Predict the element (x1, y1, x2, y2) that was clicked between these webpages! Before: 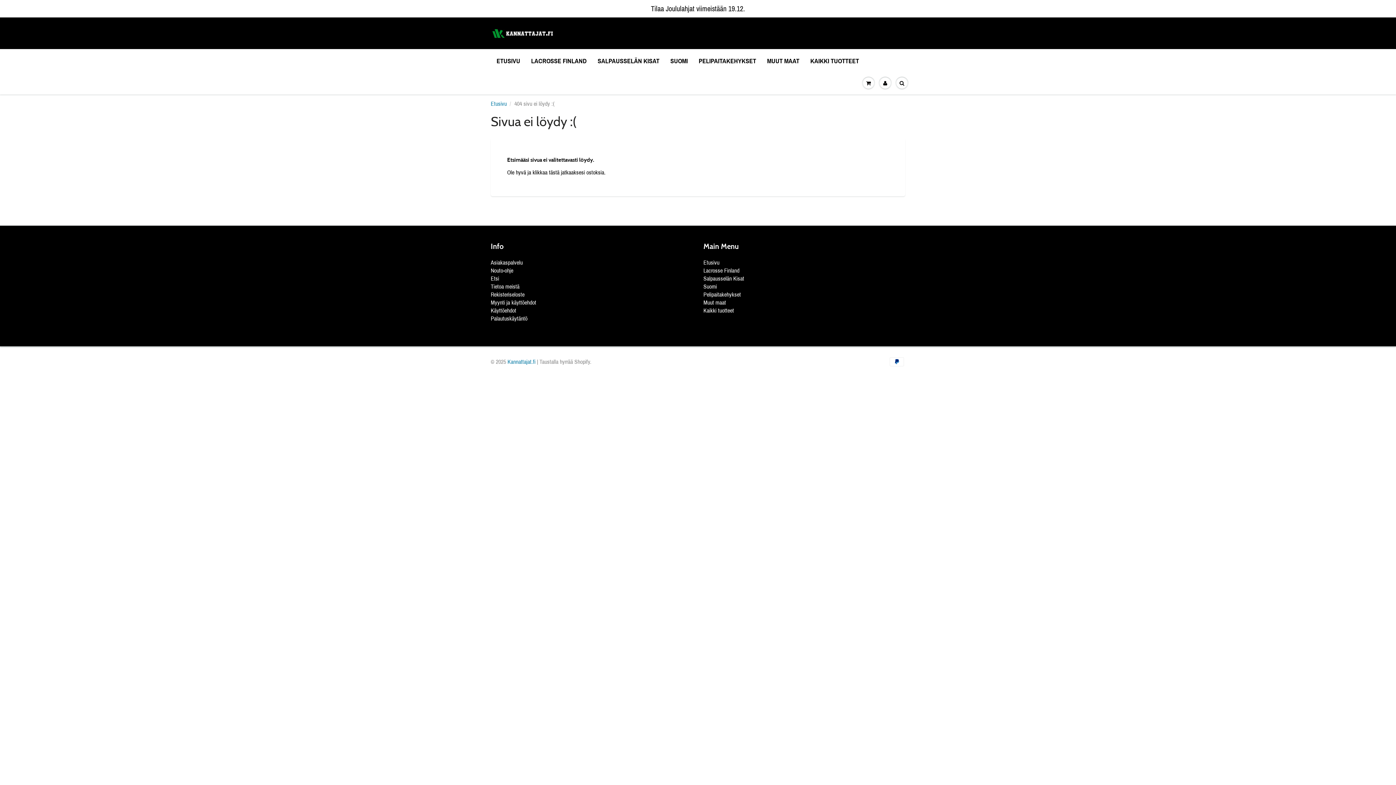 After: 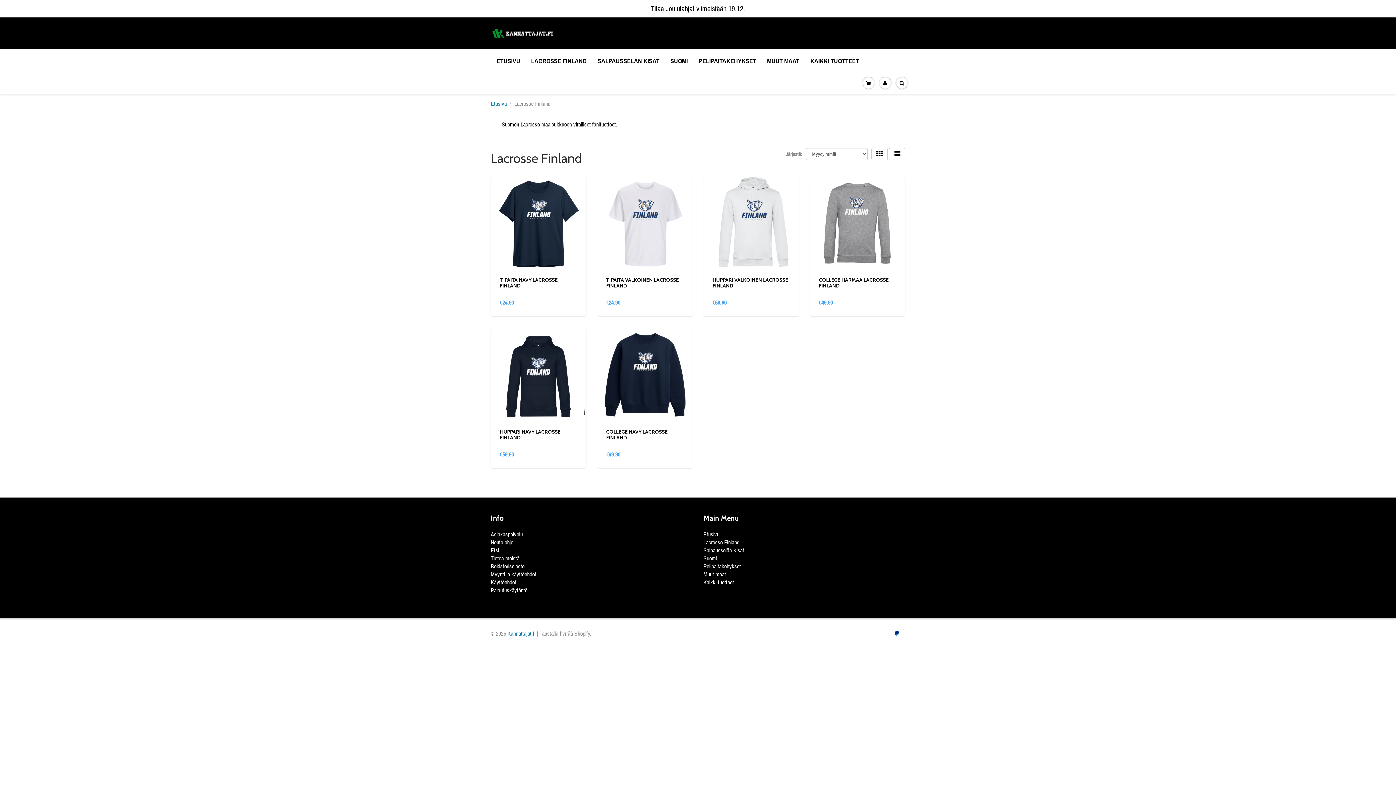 Action: bbox: (703, 267, 739, 273) label: Lacrosse Finland